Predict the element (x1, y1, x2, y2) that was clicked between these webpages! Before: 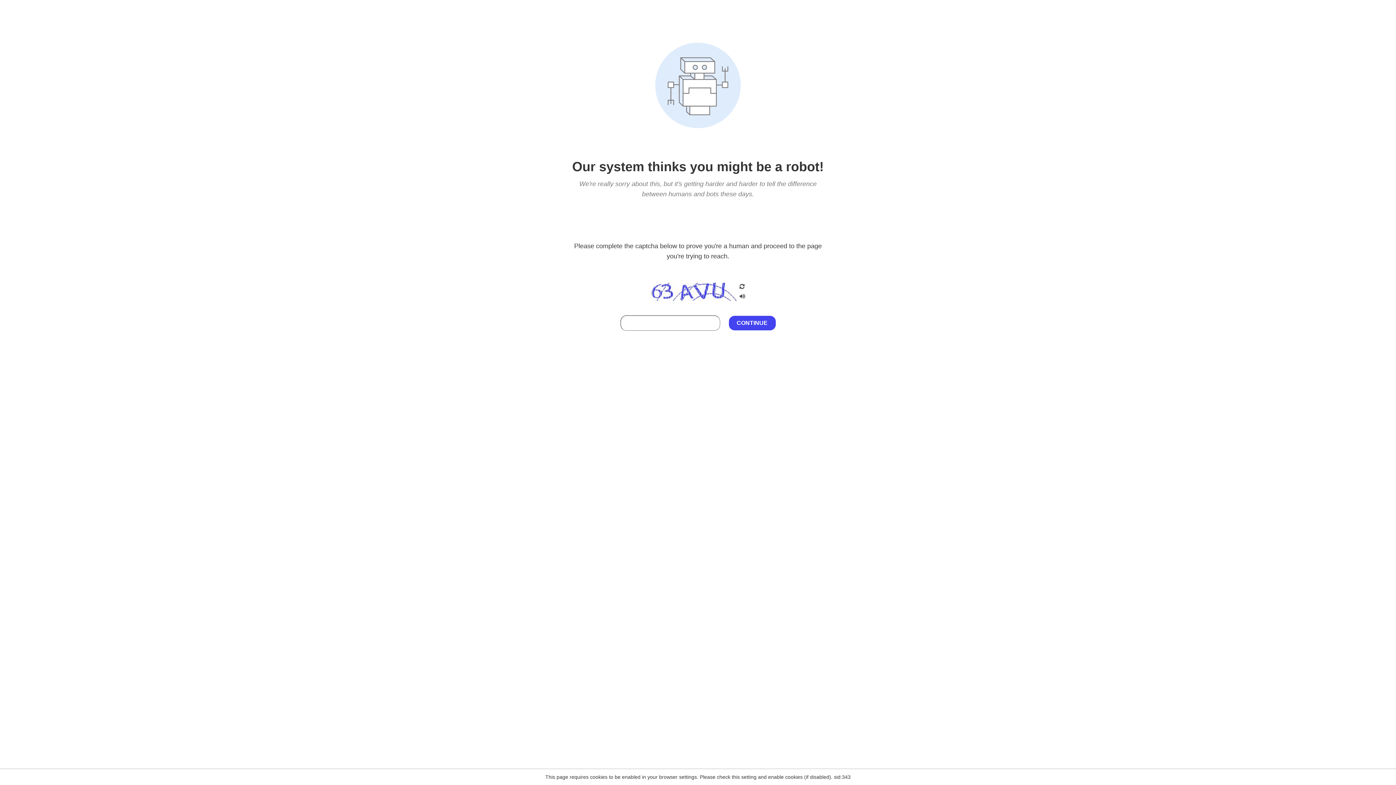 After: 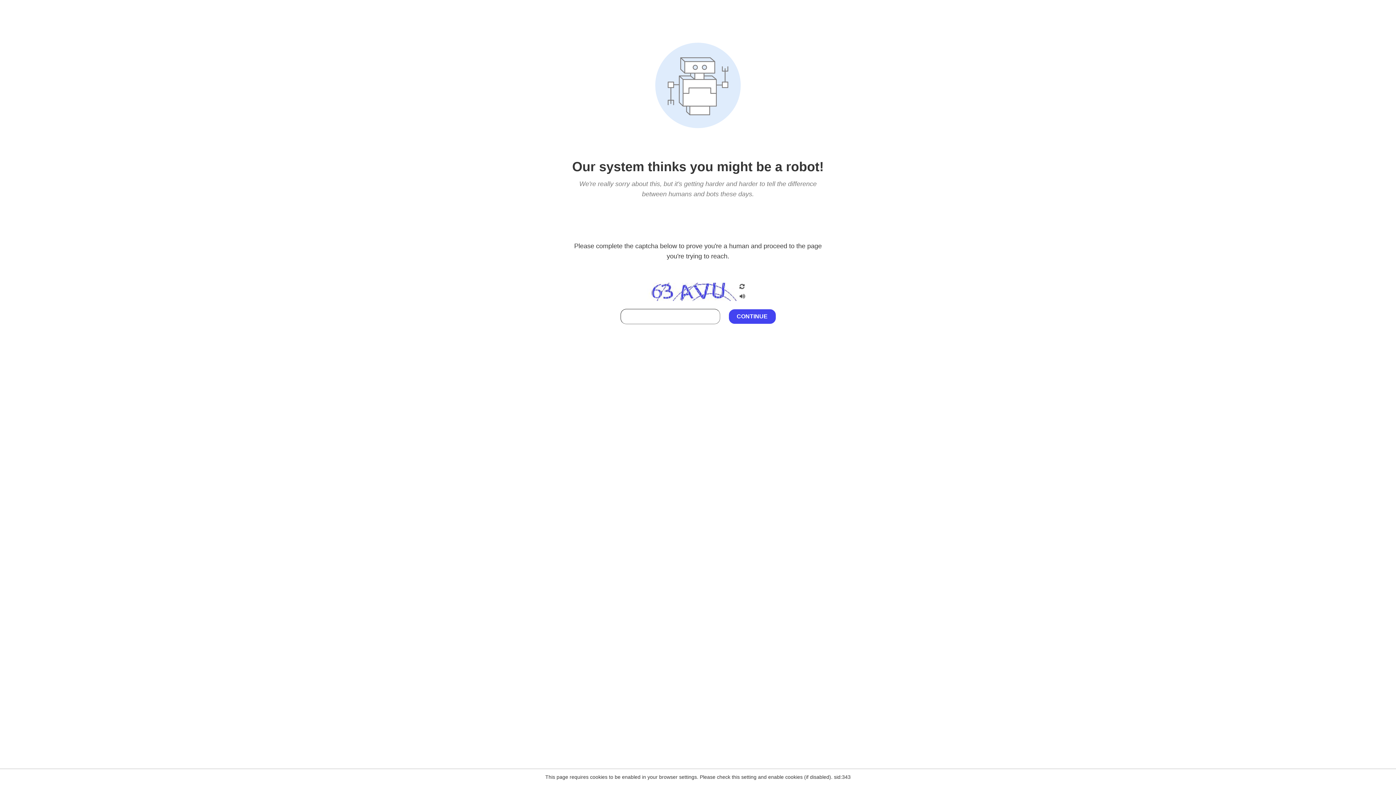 Action: bbox: (738, 212, 746, 219)